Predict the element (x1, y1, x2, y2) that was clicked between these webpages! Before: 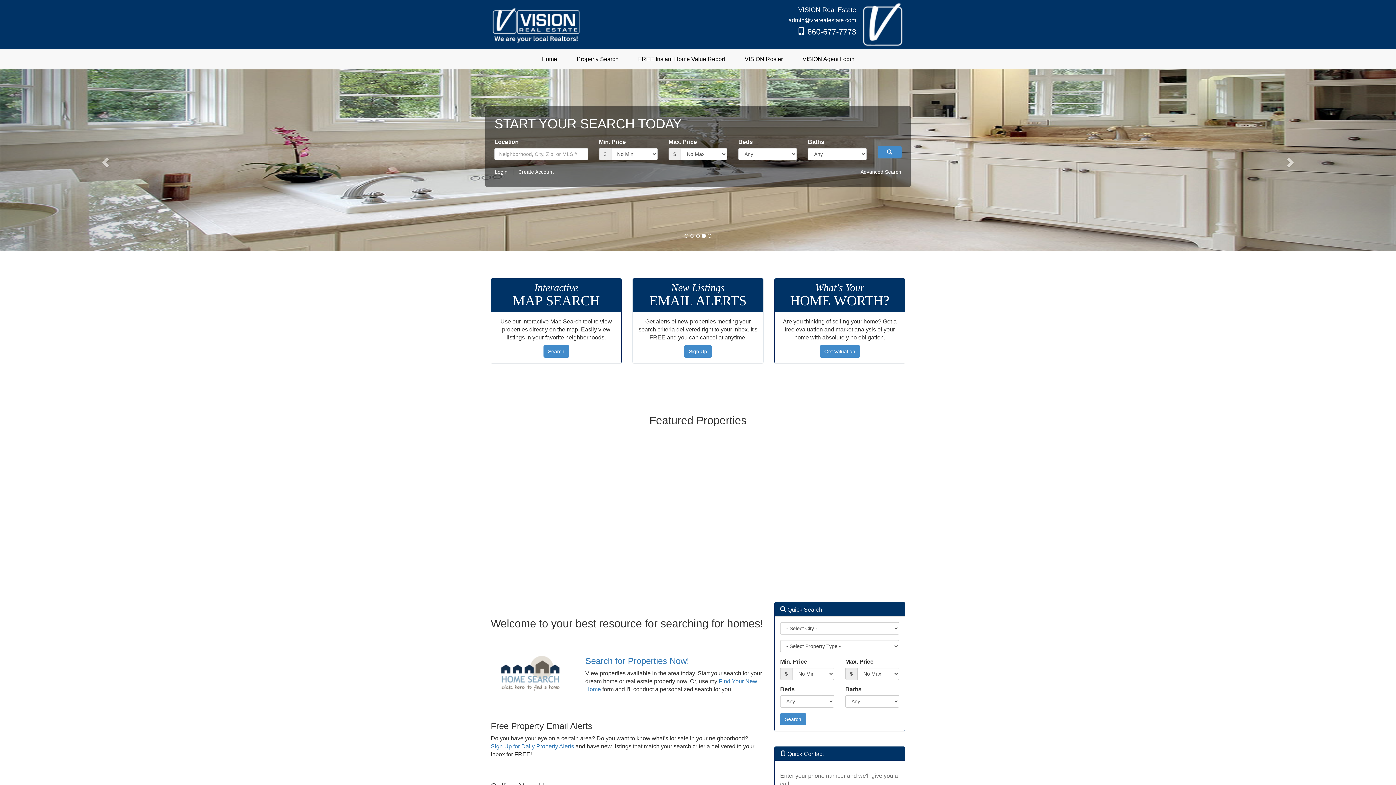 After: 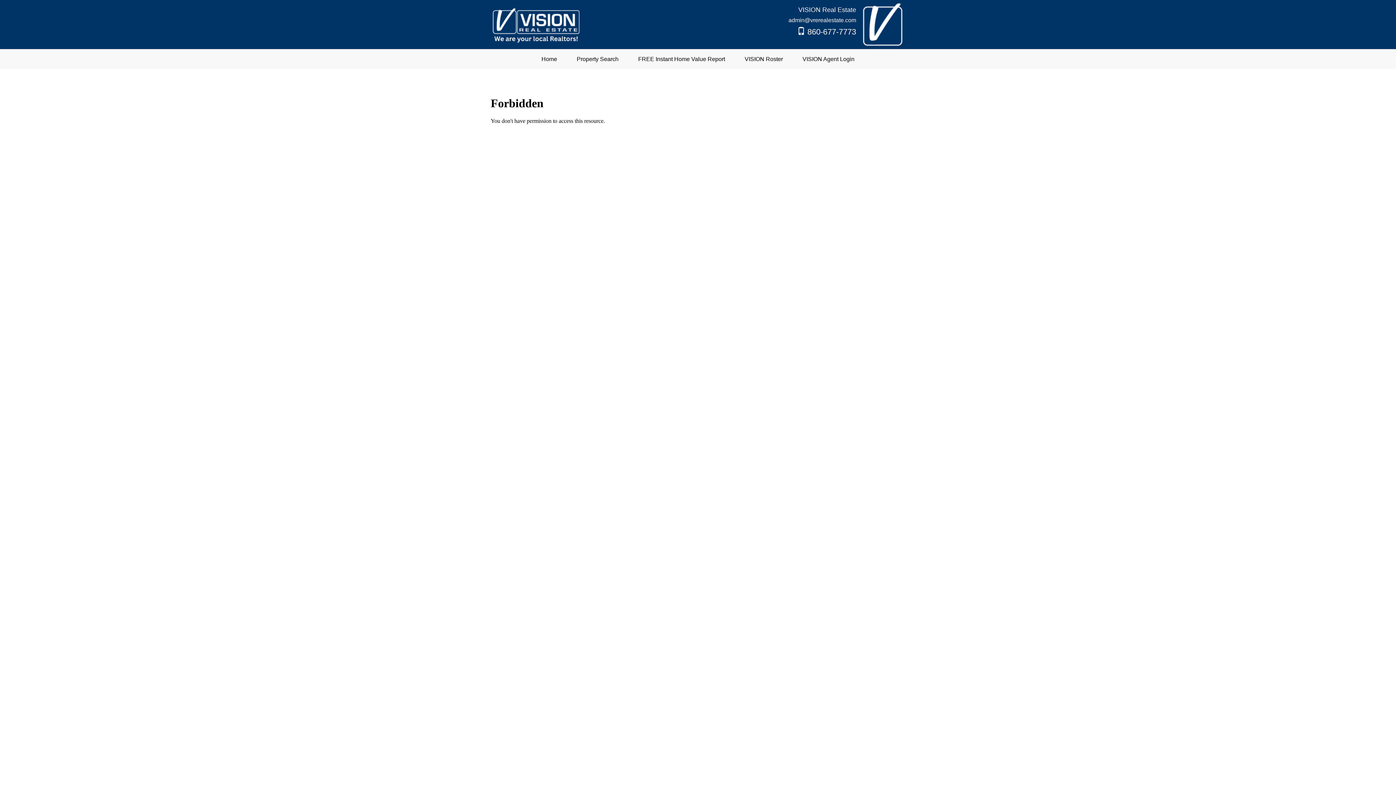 Action: bbox: (856, 165, 901, 178) label: Advanced Search